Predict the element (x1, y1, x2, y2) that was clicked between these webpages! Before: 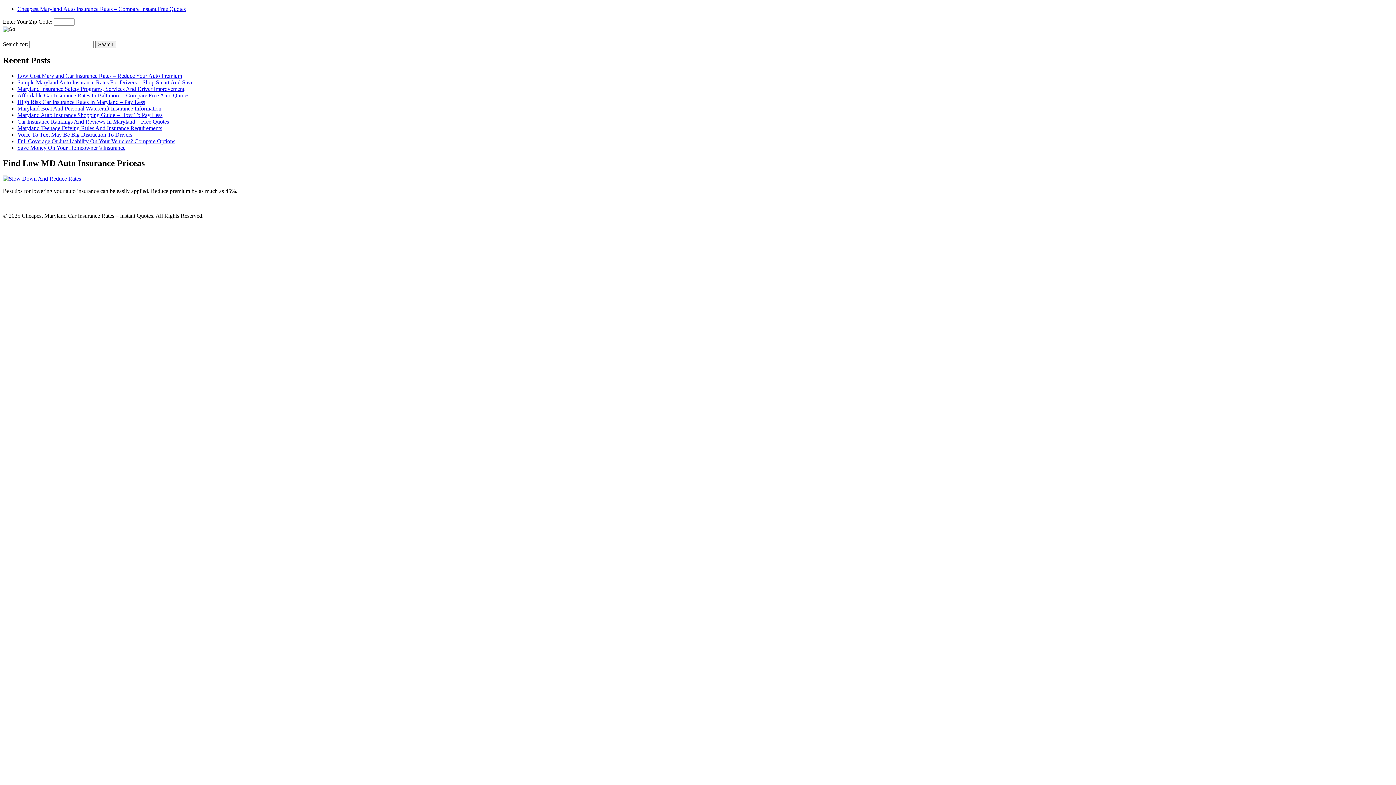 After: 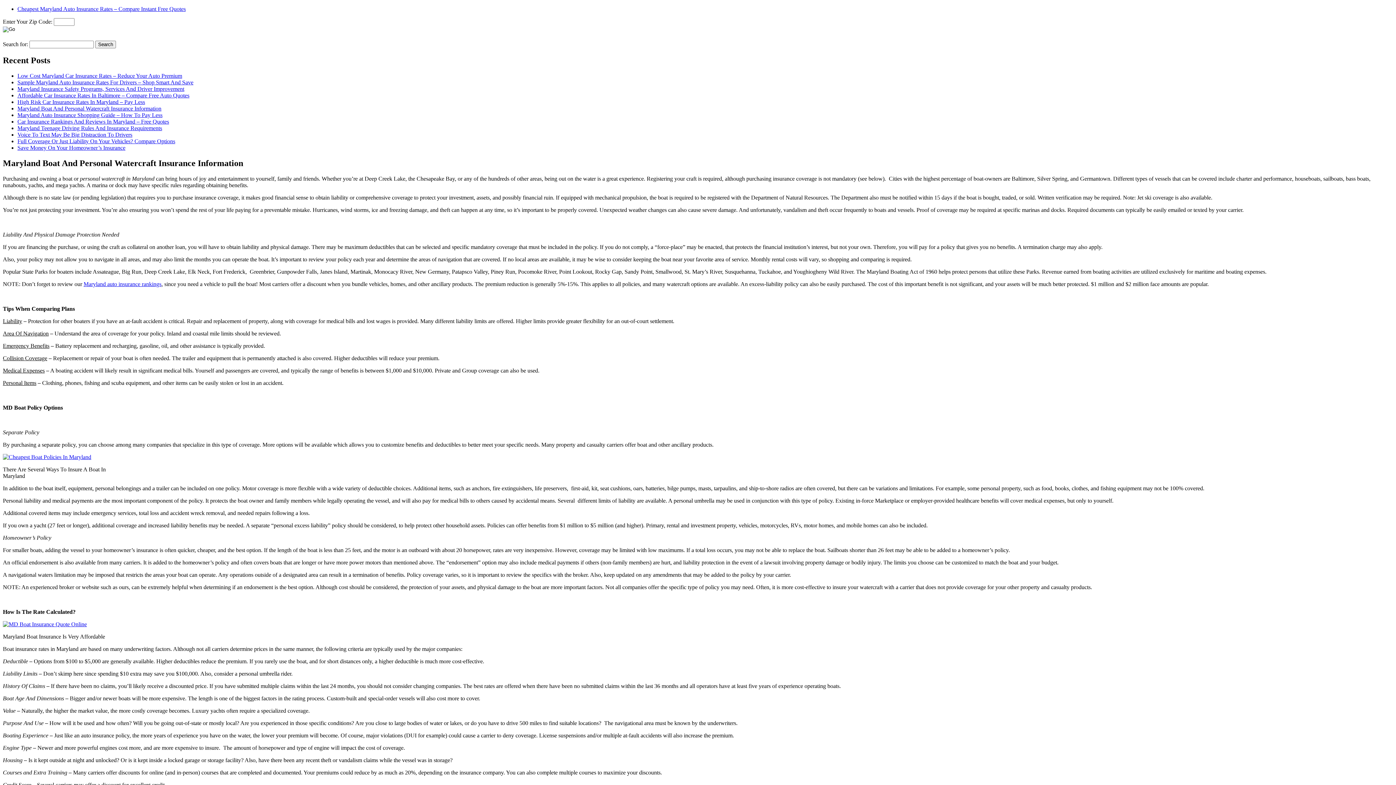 Action: label: Maryland Boat And Personal Watercraft Insurance Information bbox: (17, 105, 161, 111)